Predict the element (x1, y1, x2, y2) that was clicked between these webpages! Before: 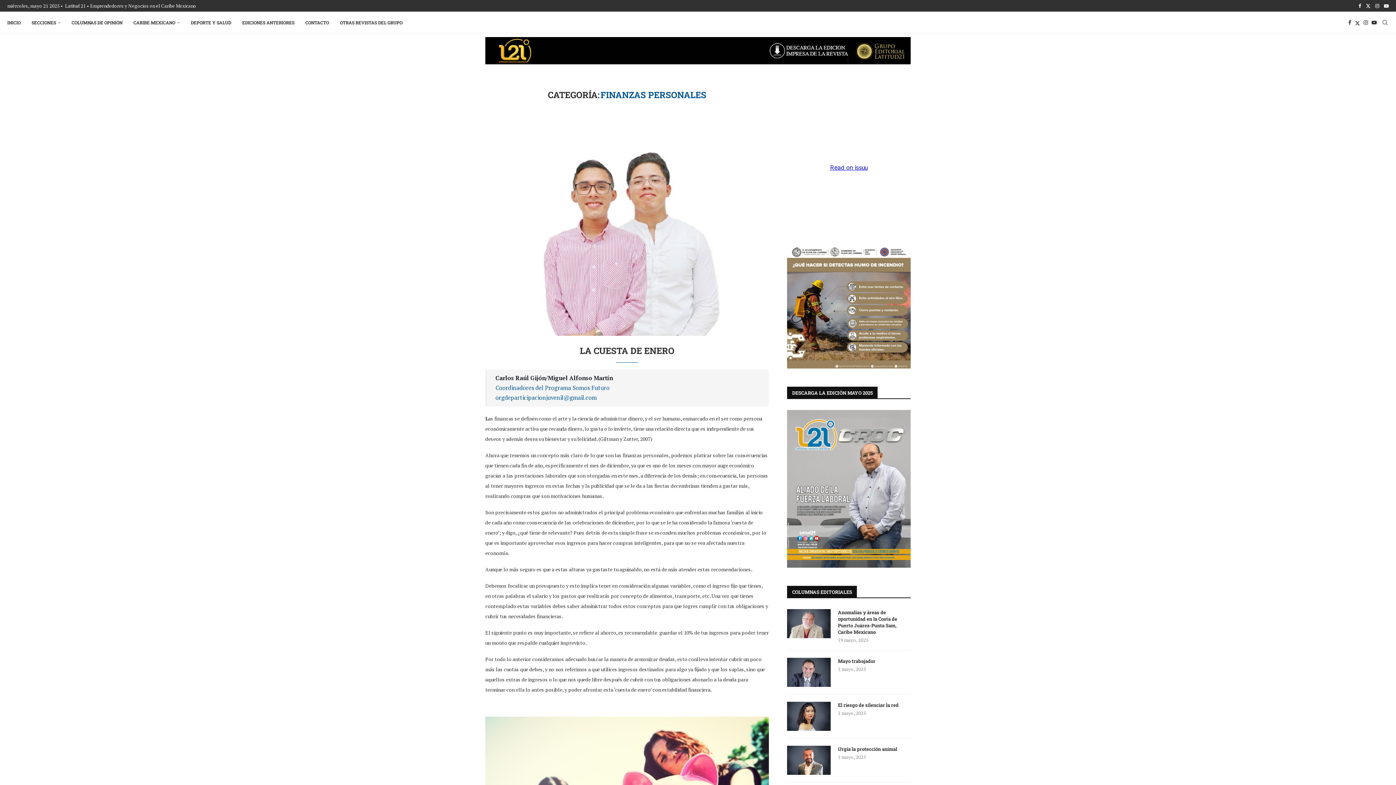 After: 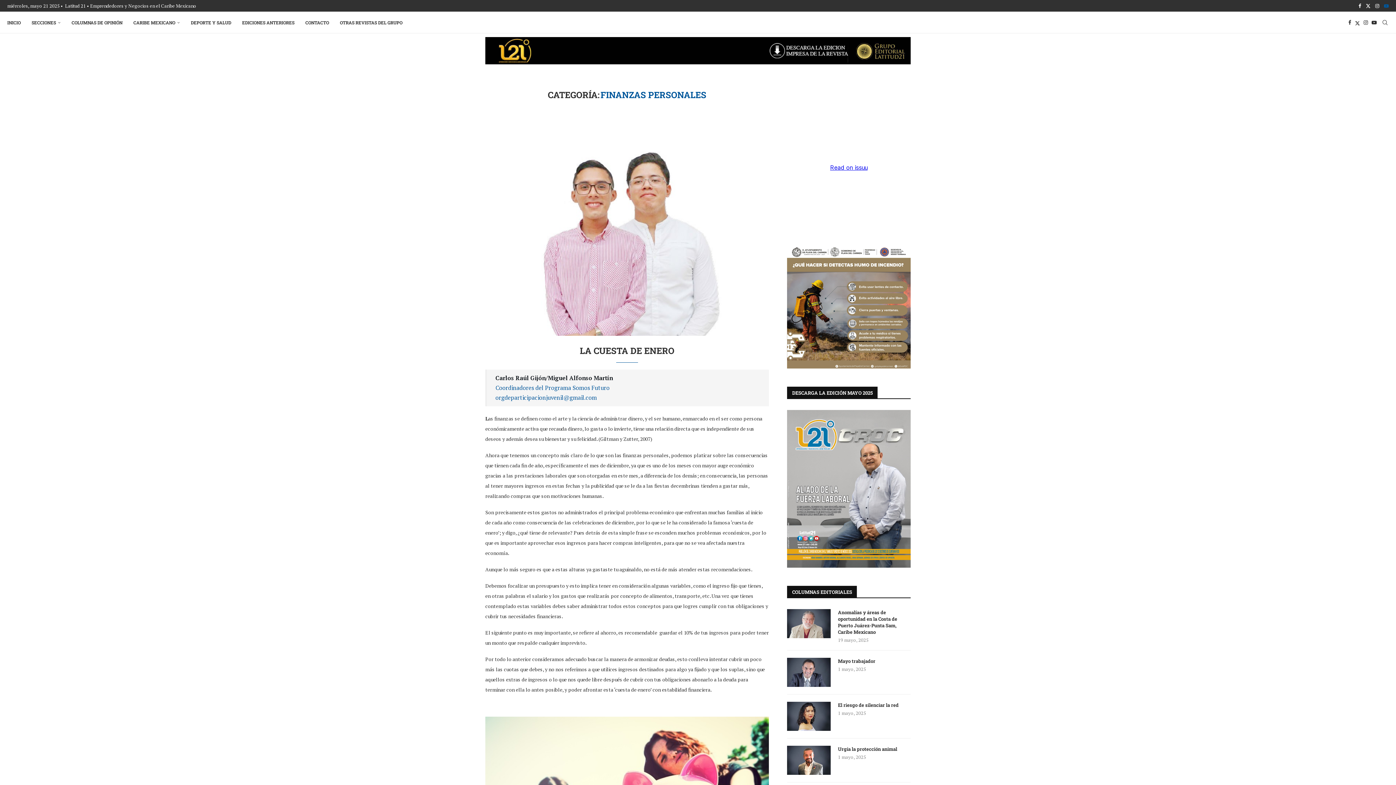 Action: label: Youtube bbox: (1384, 0, 1389, 11)